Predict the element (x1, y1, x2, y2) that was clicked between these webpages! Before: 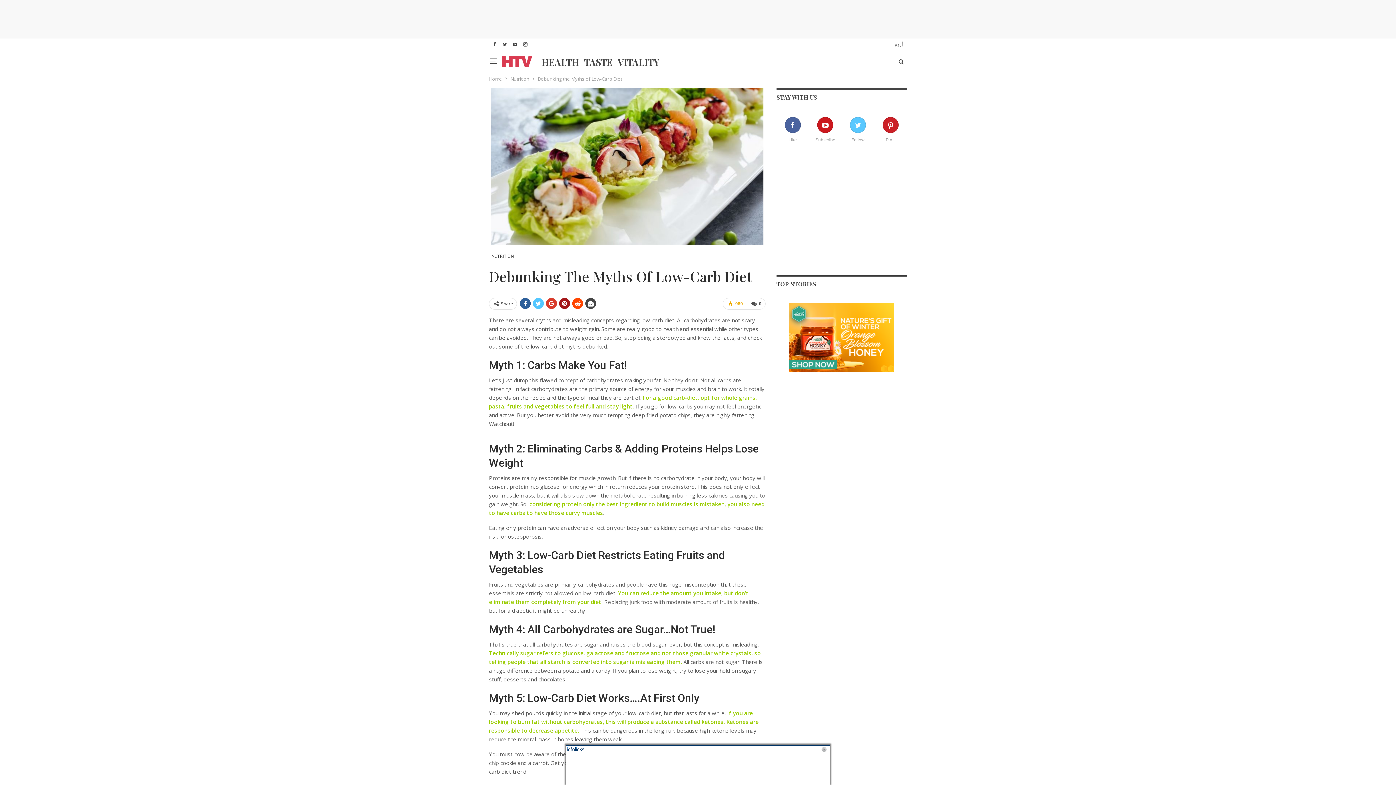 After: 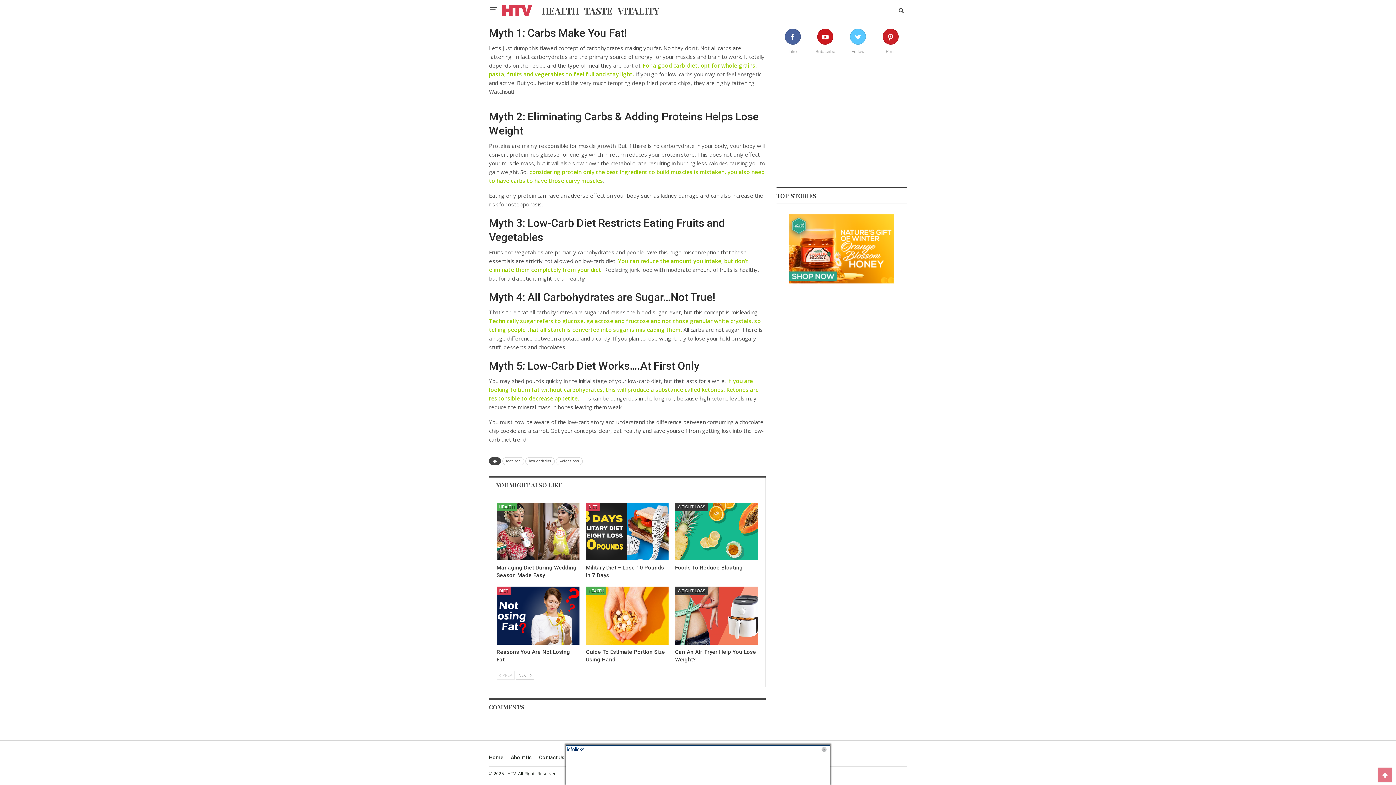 Action: label:  0 bbox: (746, 298, 765, 309)